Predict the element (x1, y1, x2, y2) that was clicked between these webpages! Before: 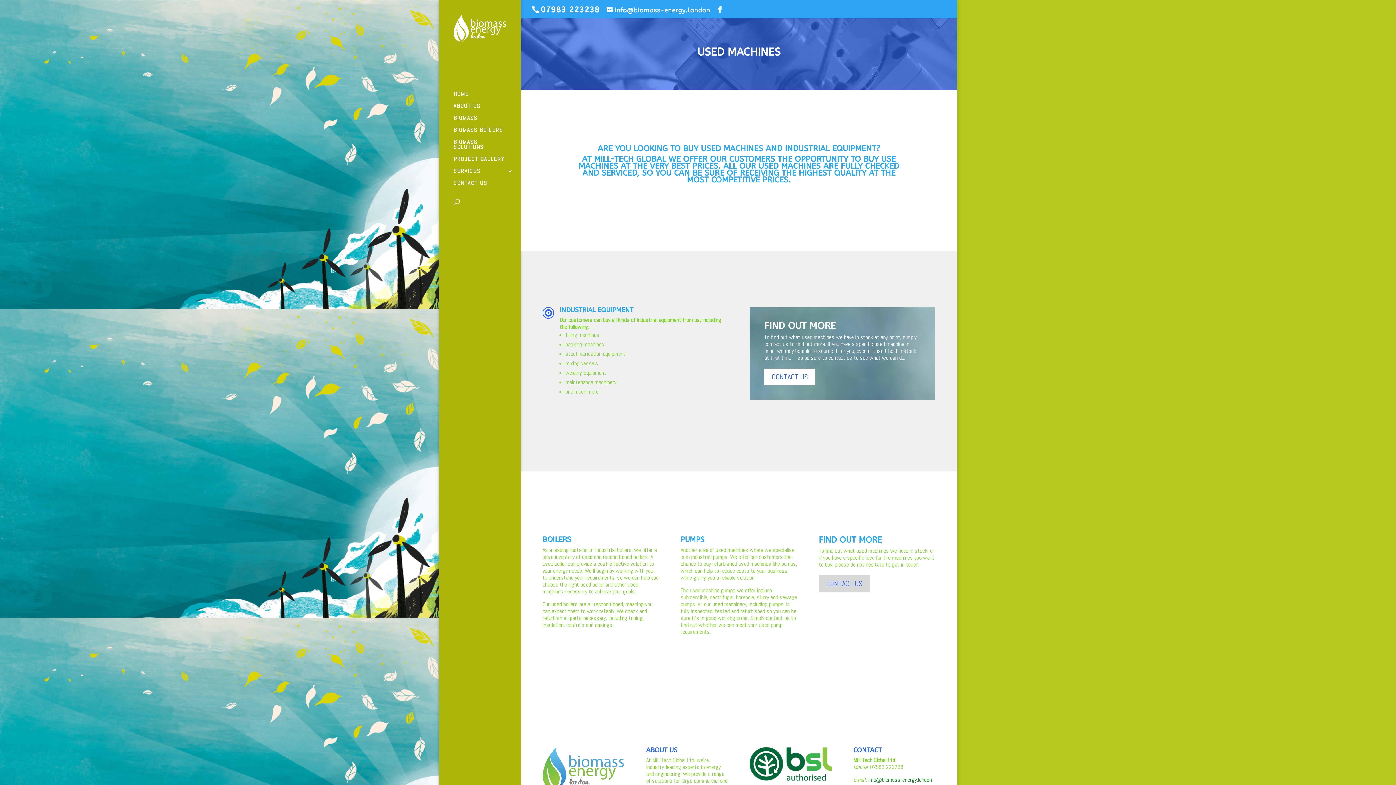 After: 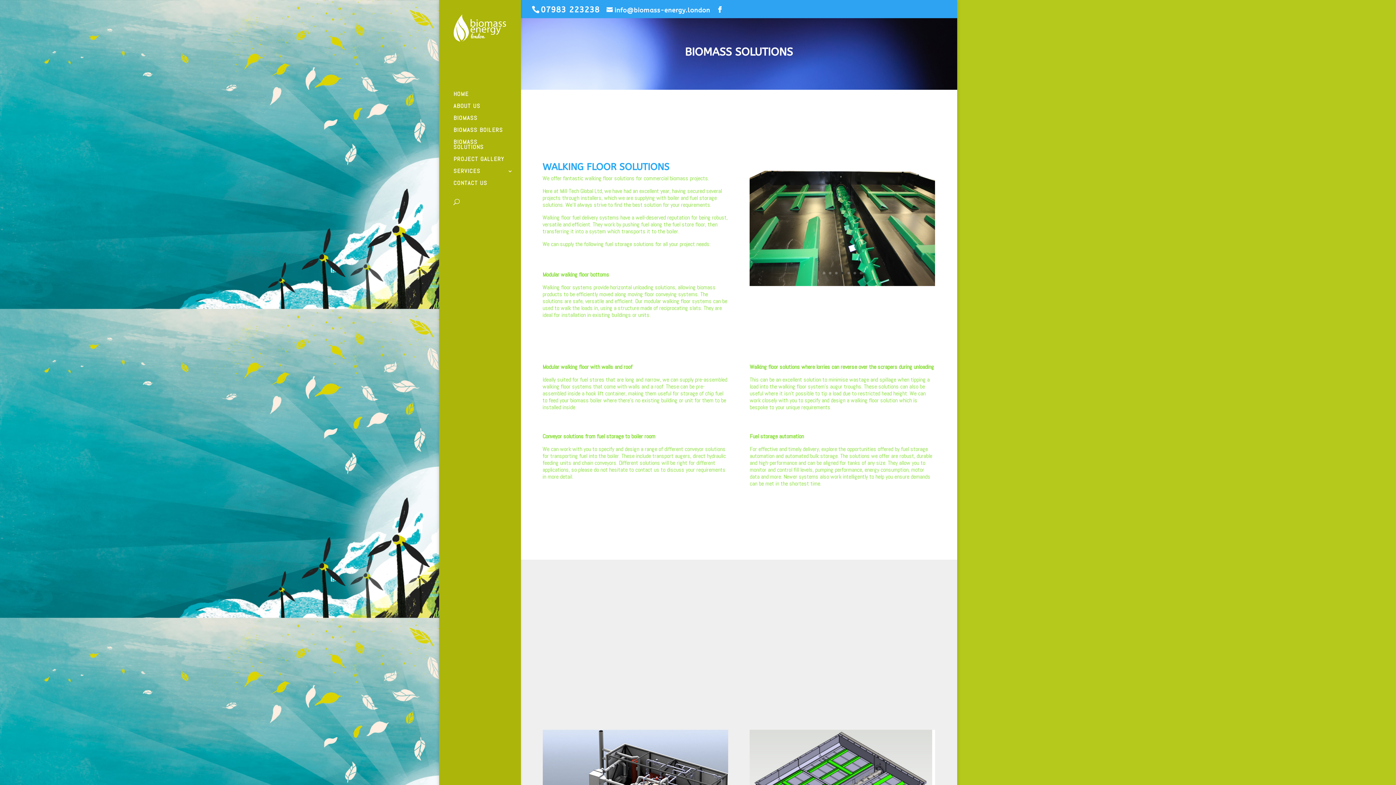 Action: label: BIOMASS SOLUTIONS bbox: (453, 139, 520, 156)